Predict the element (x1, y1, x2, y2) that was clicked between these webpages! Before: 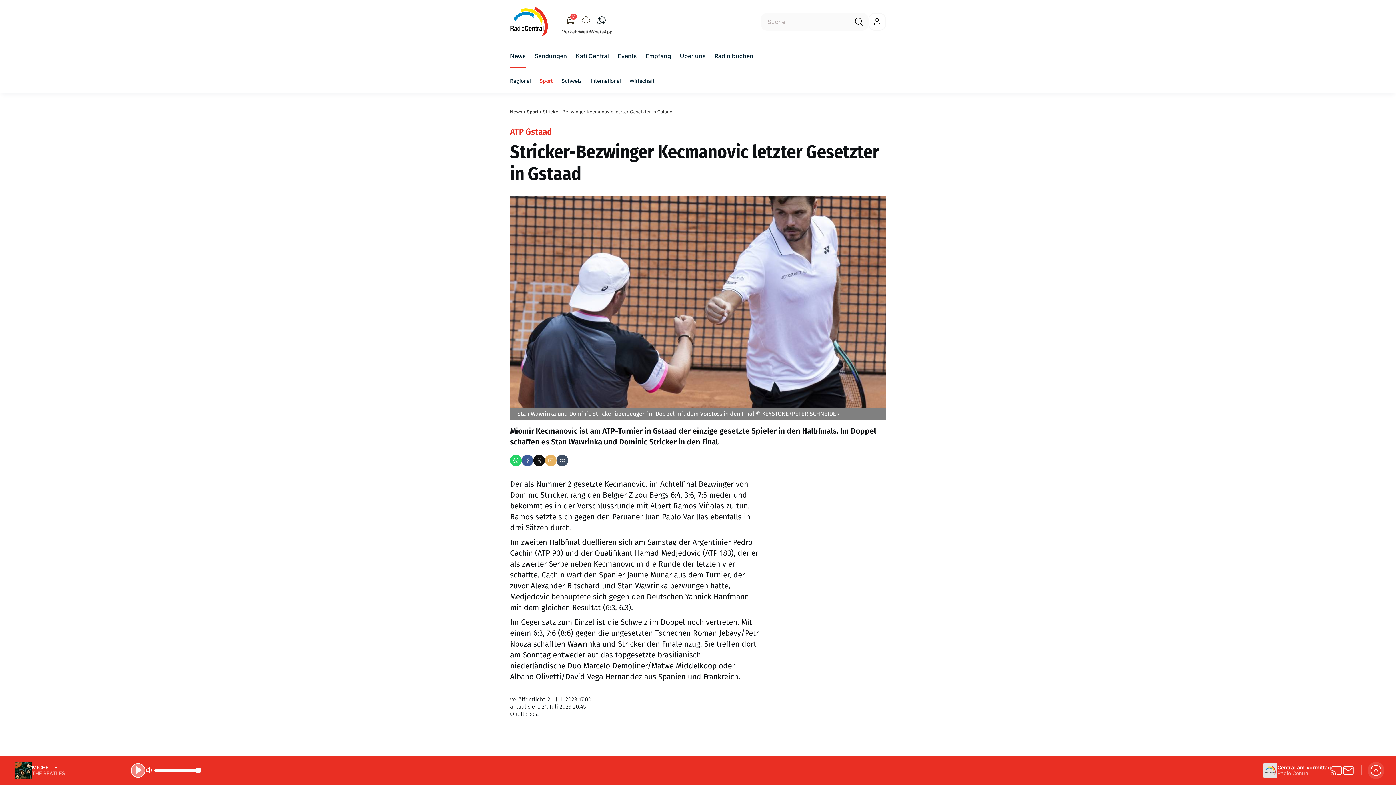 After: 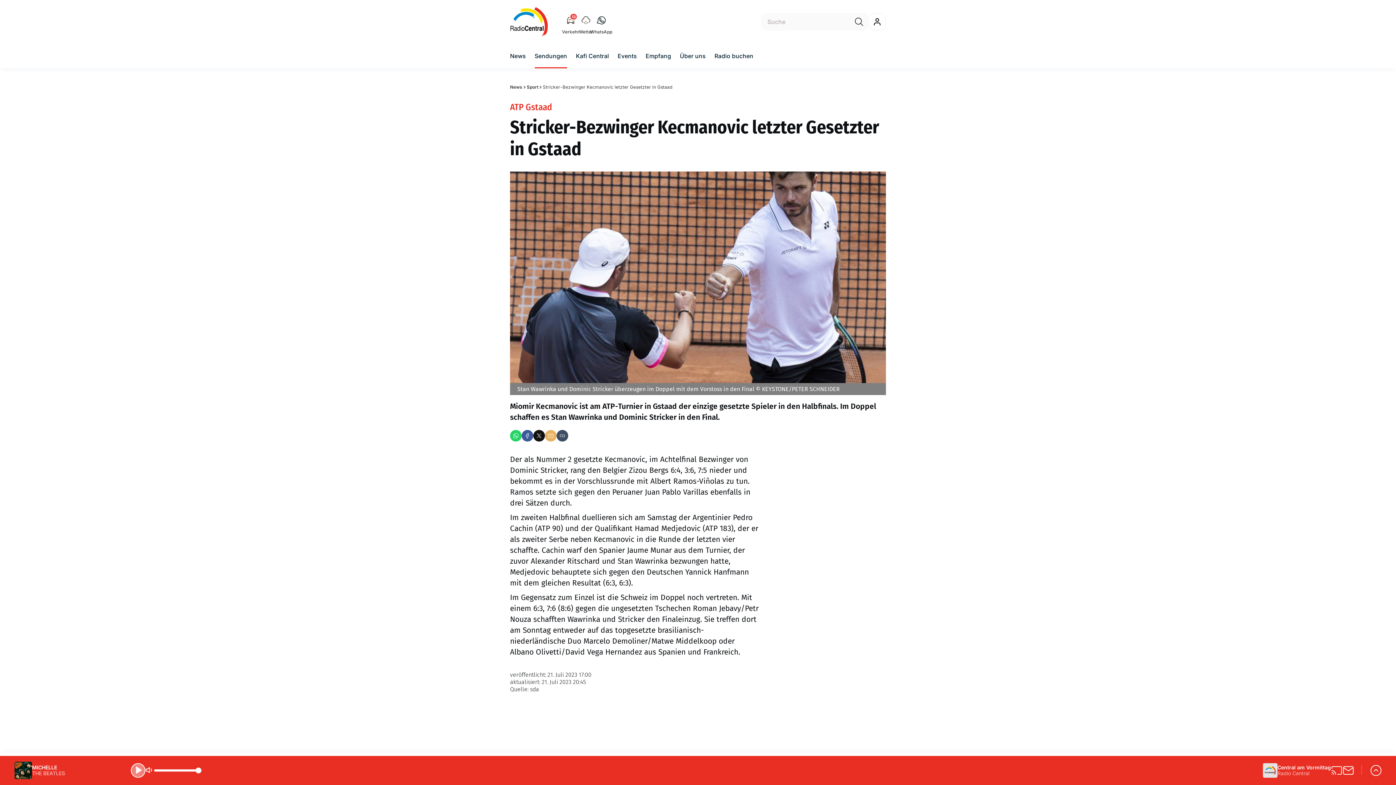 Action: bbox: (534, 51, 567, 60) label: Sendungen